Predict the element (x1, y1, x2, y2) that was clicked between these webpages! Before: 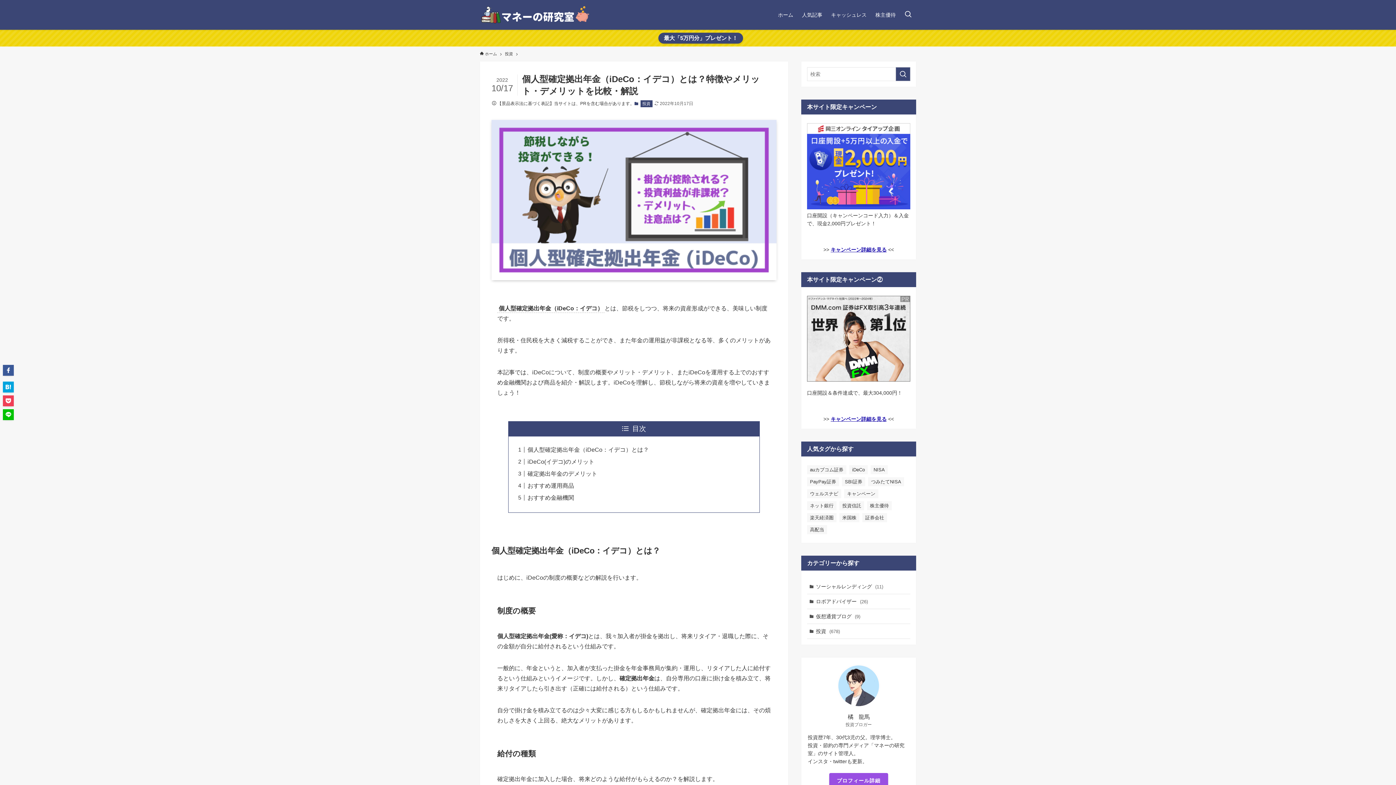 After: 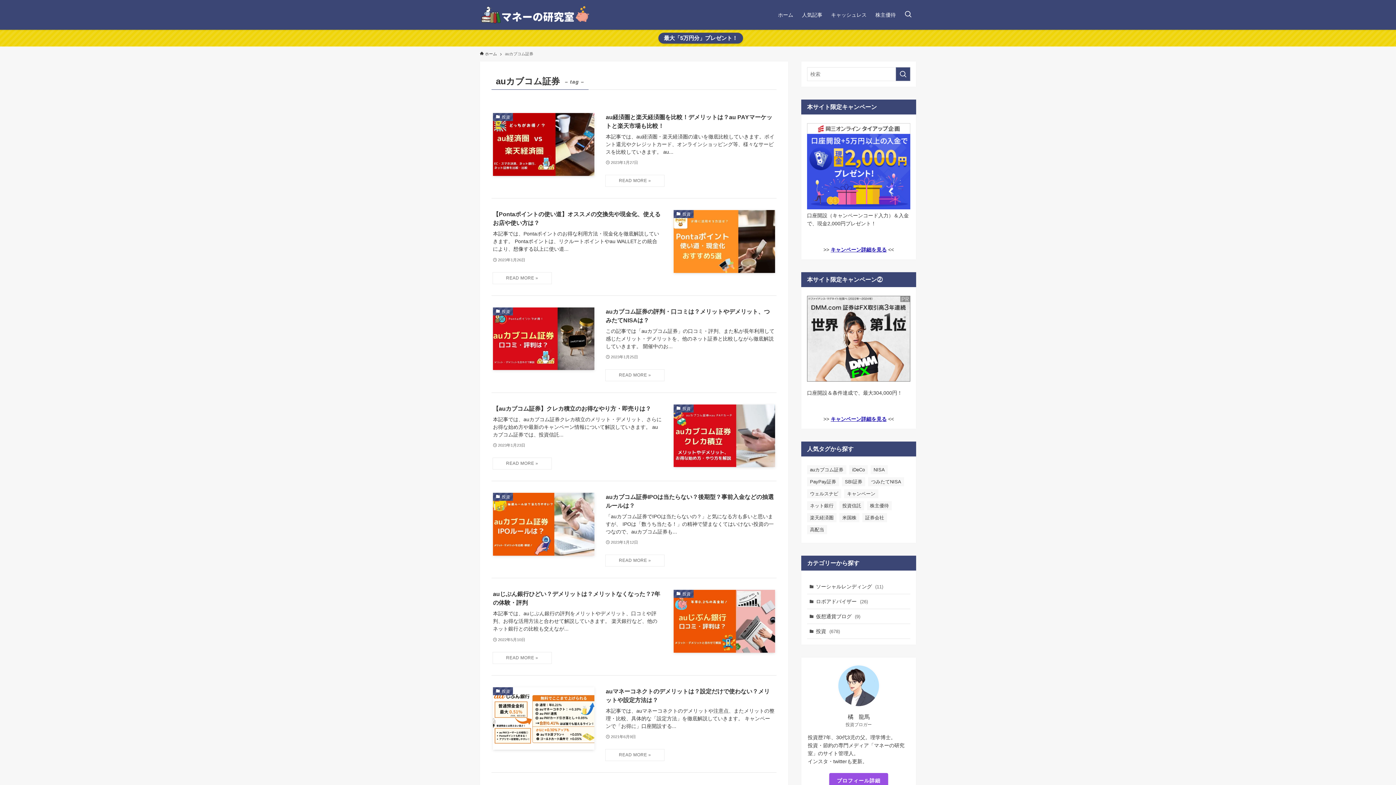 Action: label: auカブコム証券 (7個の項目) bbox: (807, 465, 846, 474)